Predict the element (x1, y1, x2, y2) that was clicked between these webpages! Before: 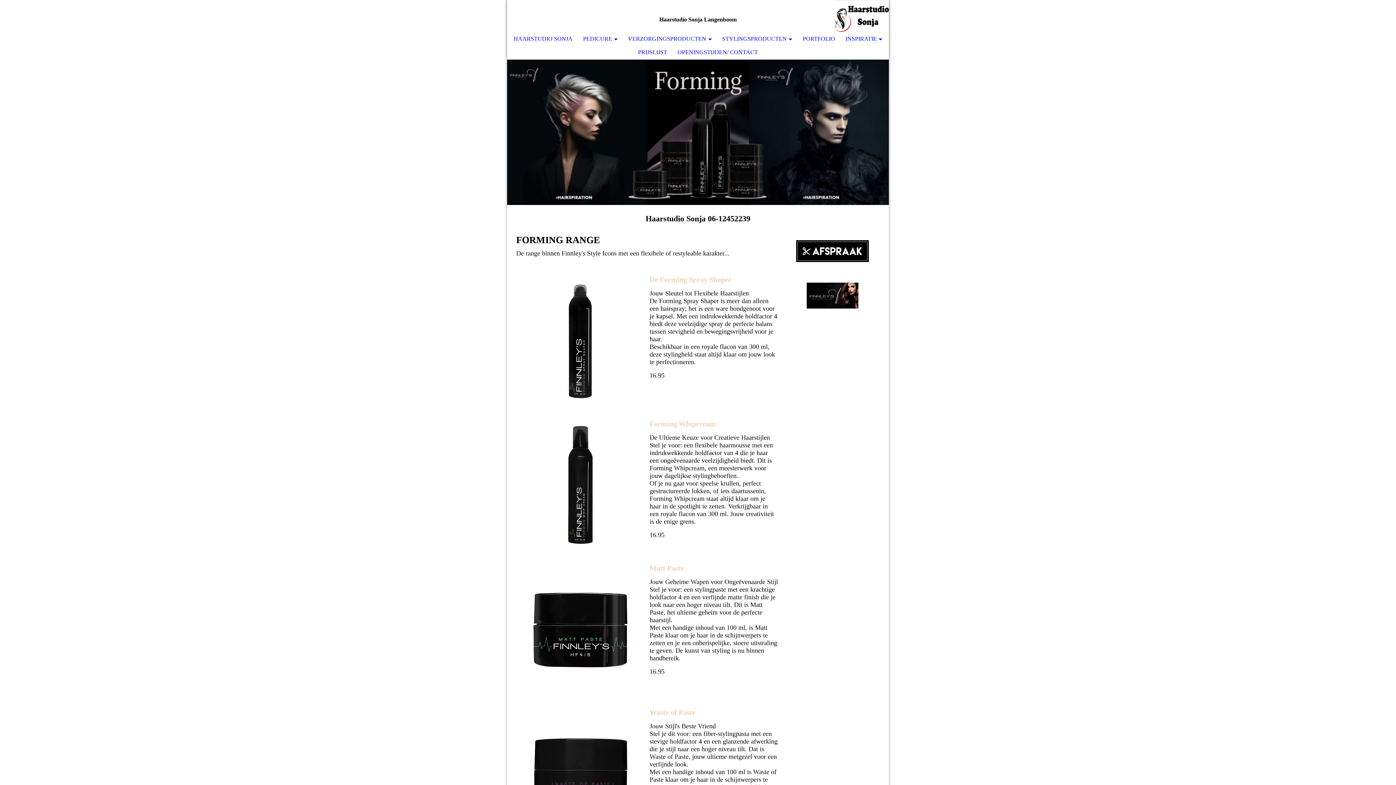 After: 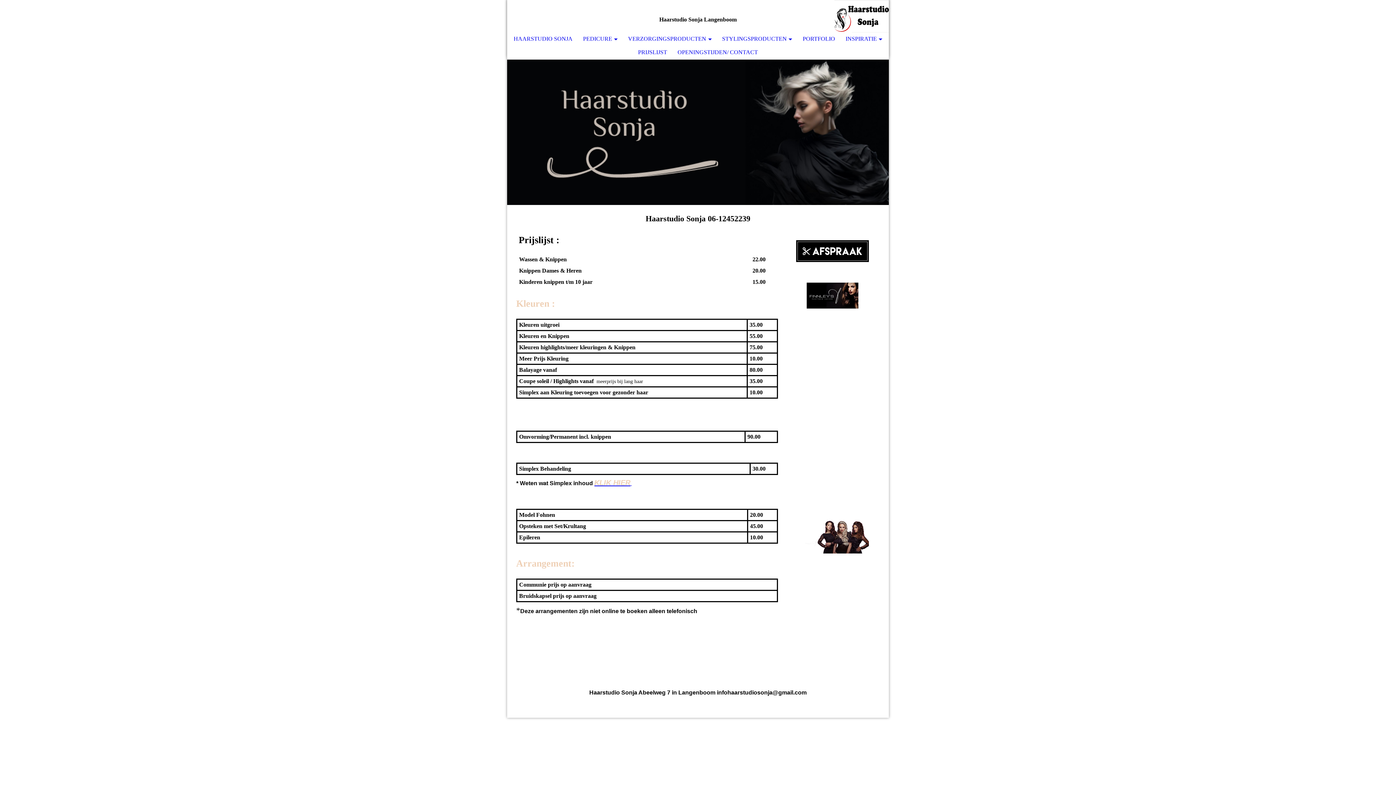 Action: label: PRIJSLIJST bbox: (632, 46, 672, 58)